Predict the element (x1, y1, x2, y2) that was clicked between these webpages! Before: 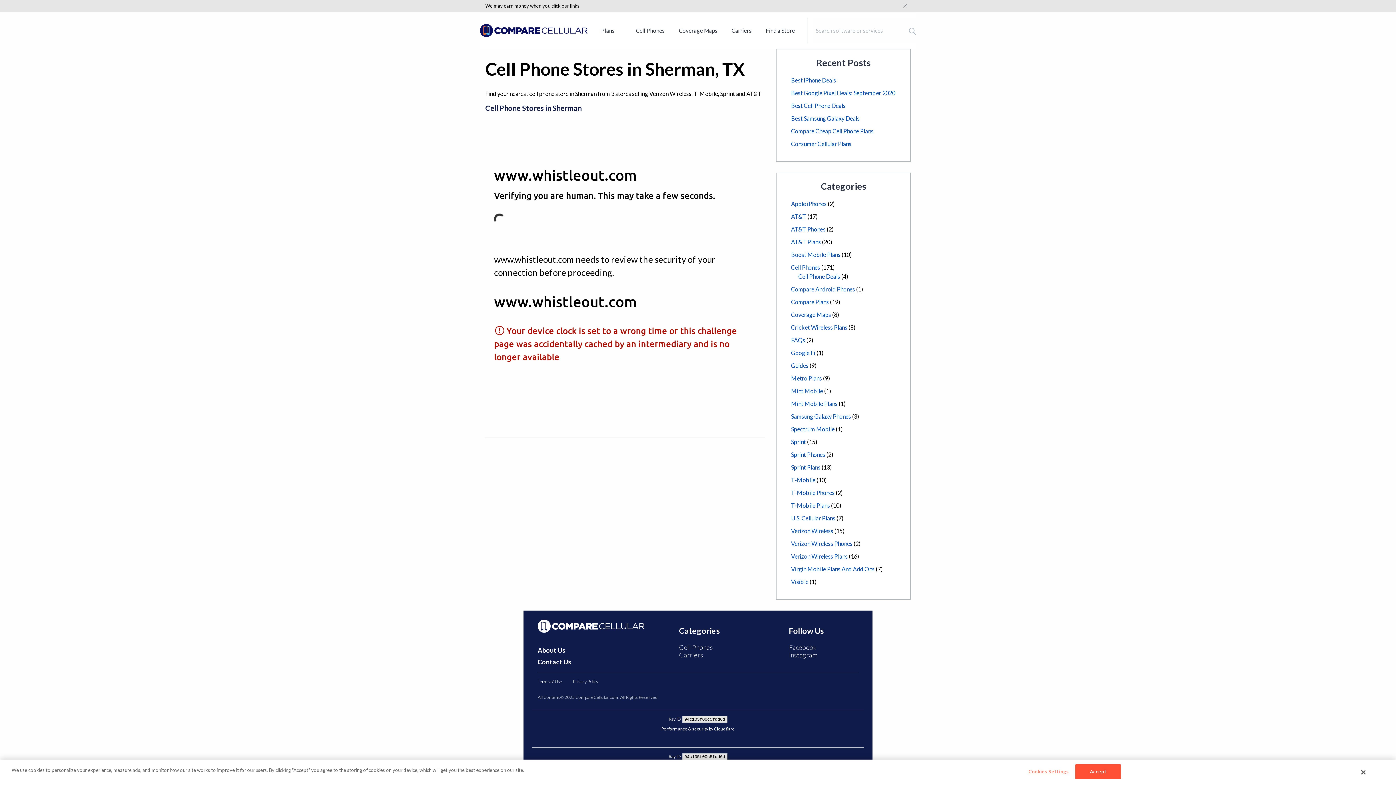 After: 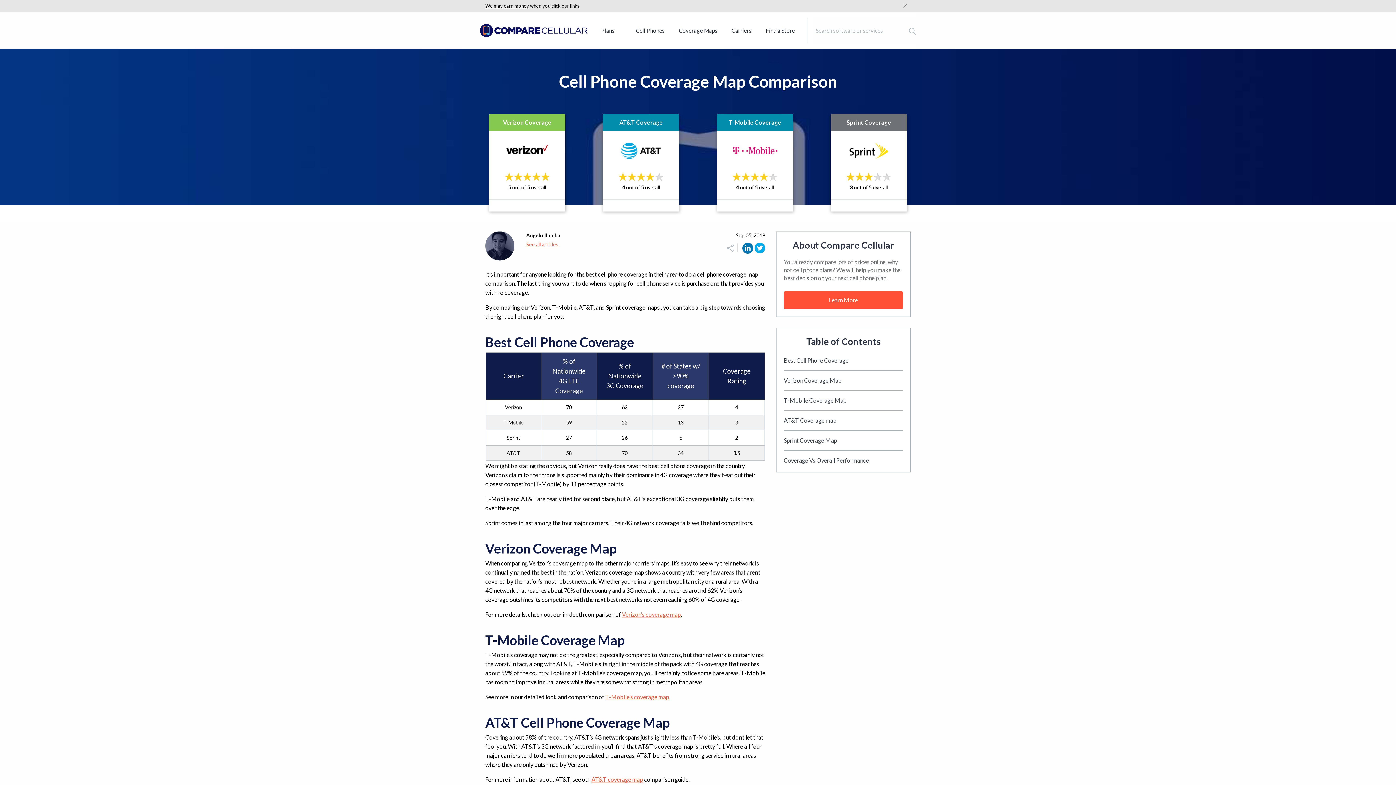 Action: label: Coverage Maps bbox: (671, 12, 724, 49)